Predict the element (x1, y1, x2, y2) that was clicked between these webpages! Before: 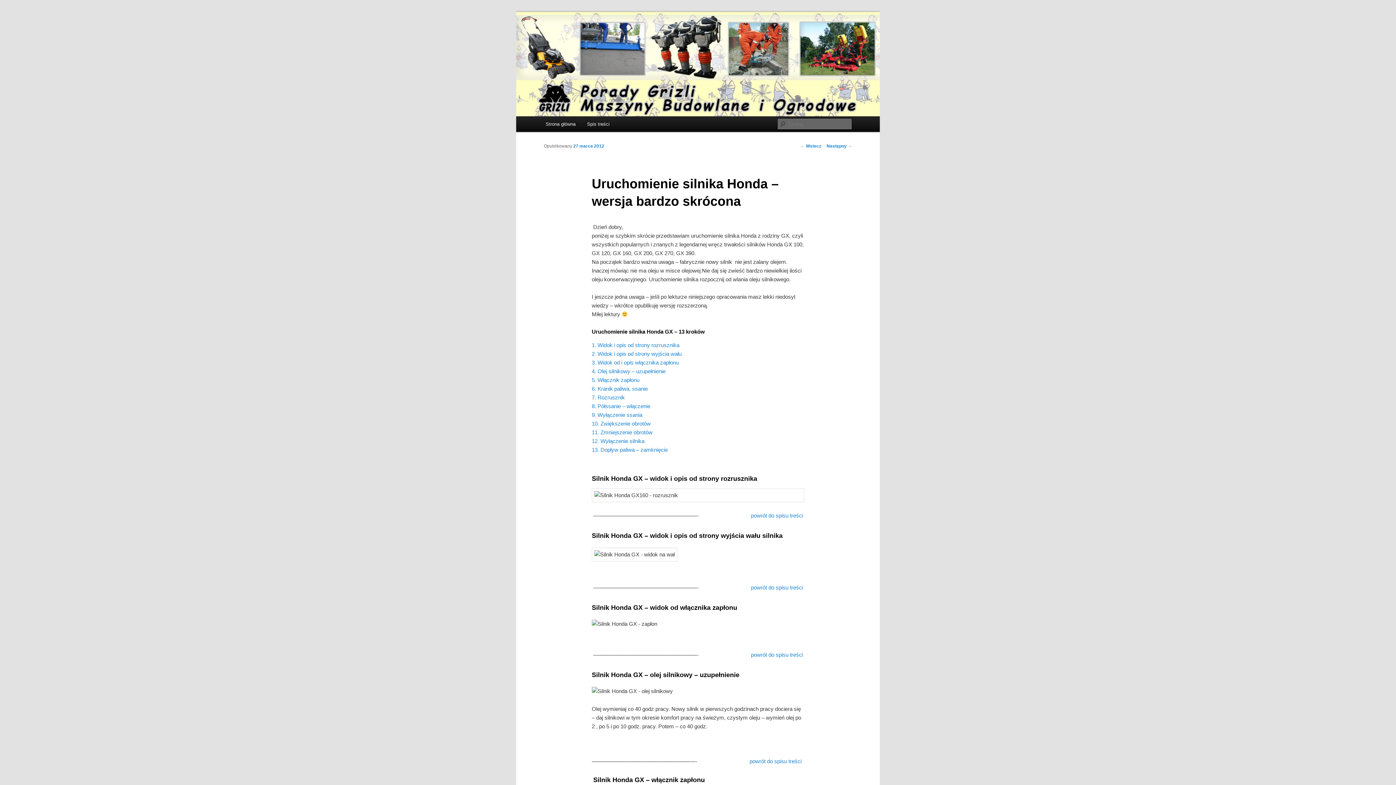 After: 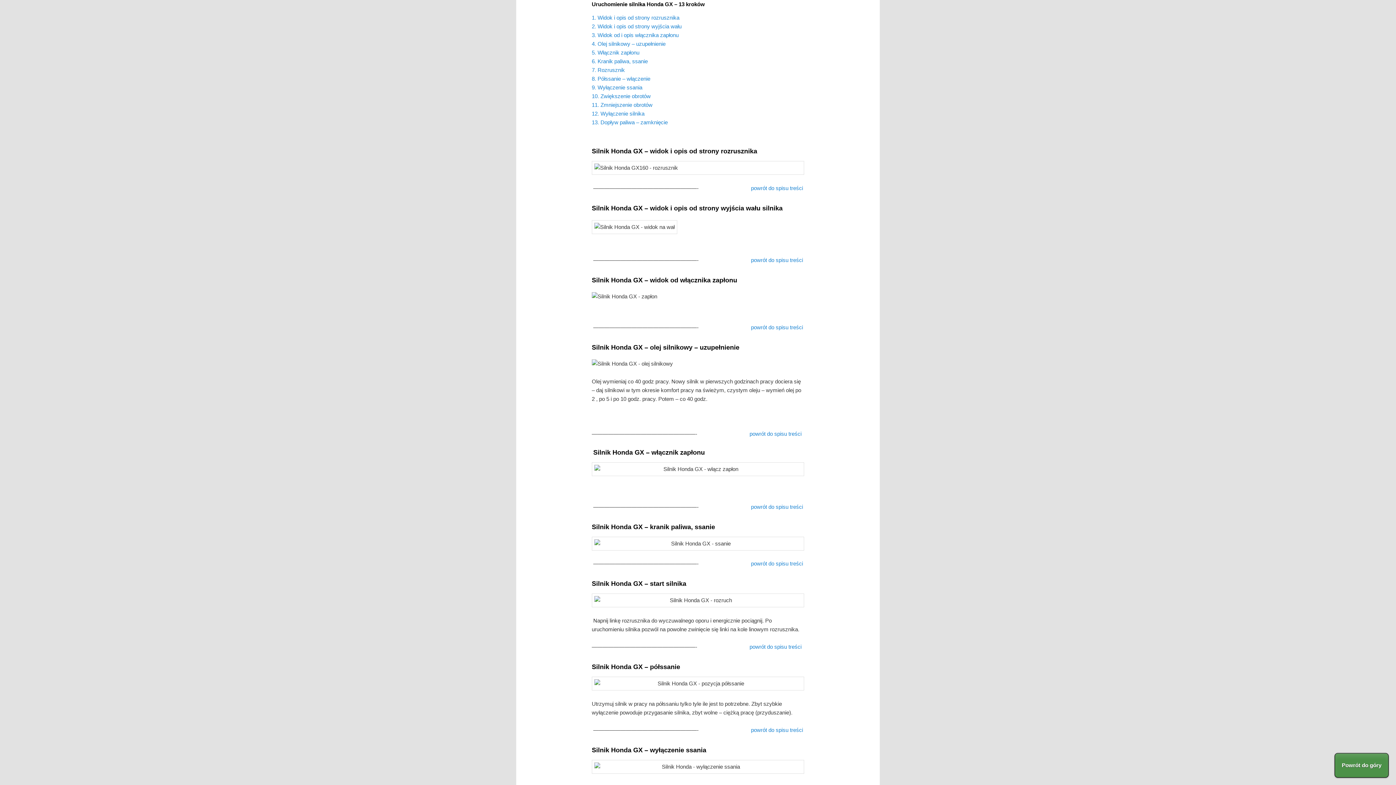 Action: bbox: (751, 584, 803, 591) label: powrót do spisu treści